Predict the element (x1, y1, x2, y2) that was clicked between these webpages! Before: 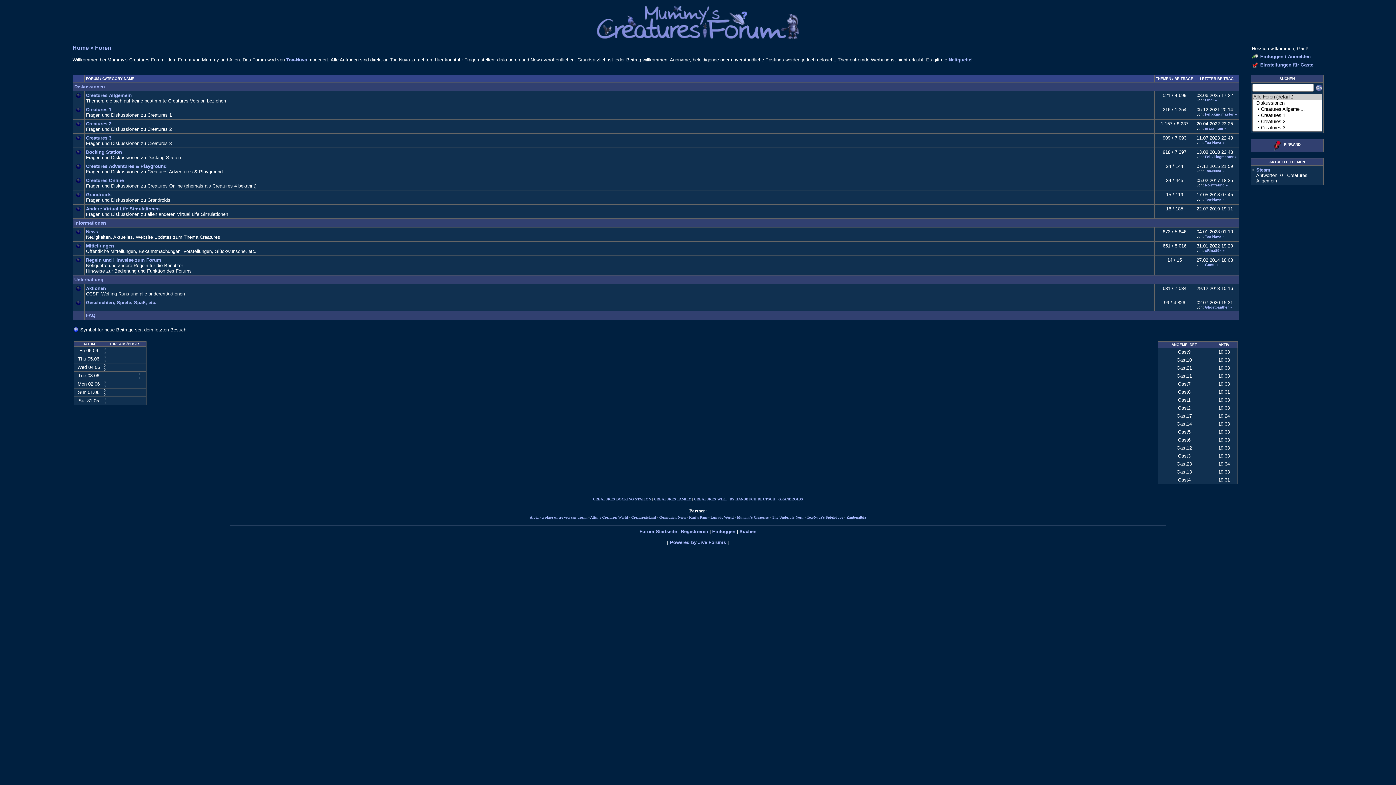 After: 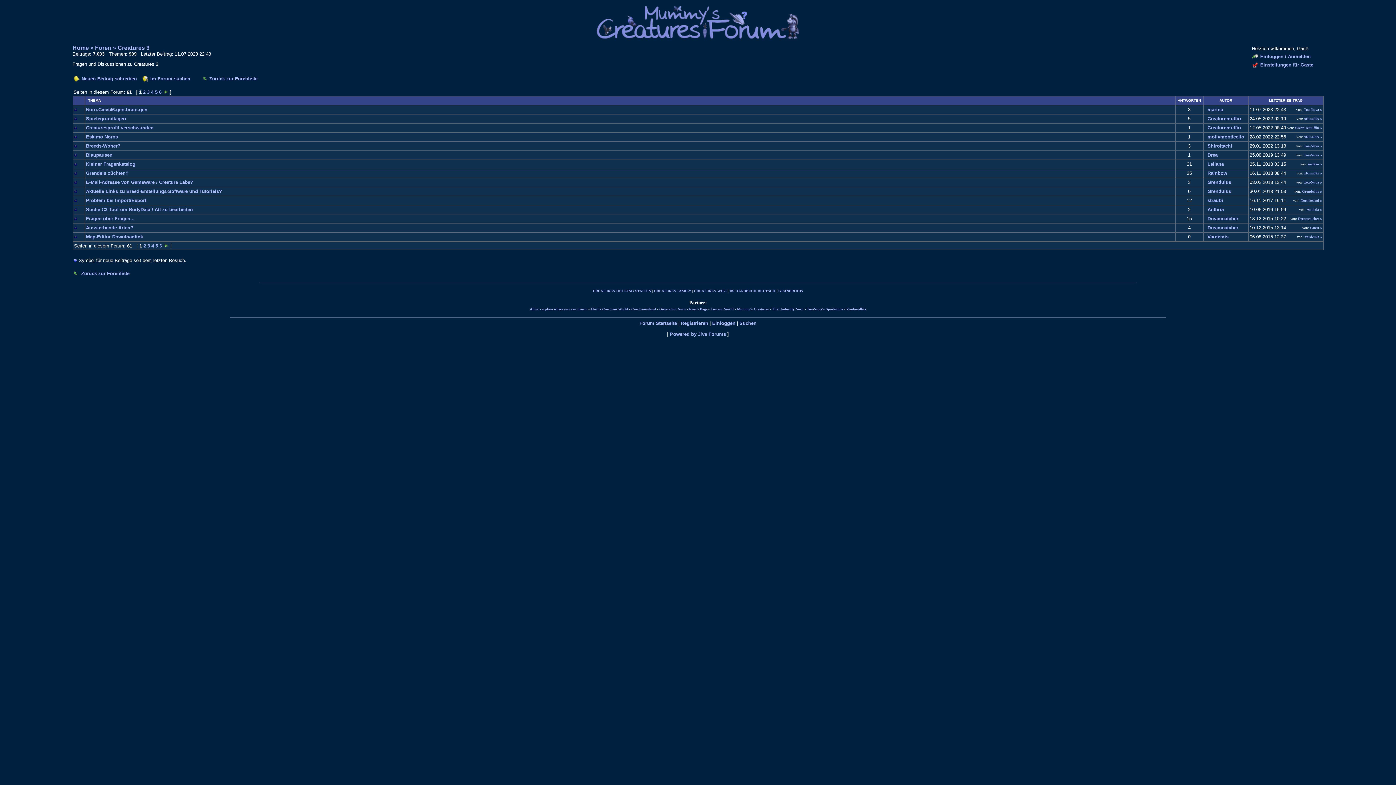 Action: label: Creatures 3 bbox: (86, 135, 111, 140)